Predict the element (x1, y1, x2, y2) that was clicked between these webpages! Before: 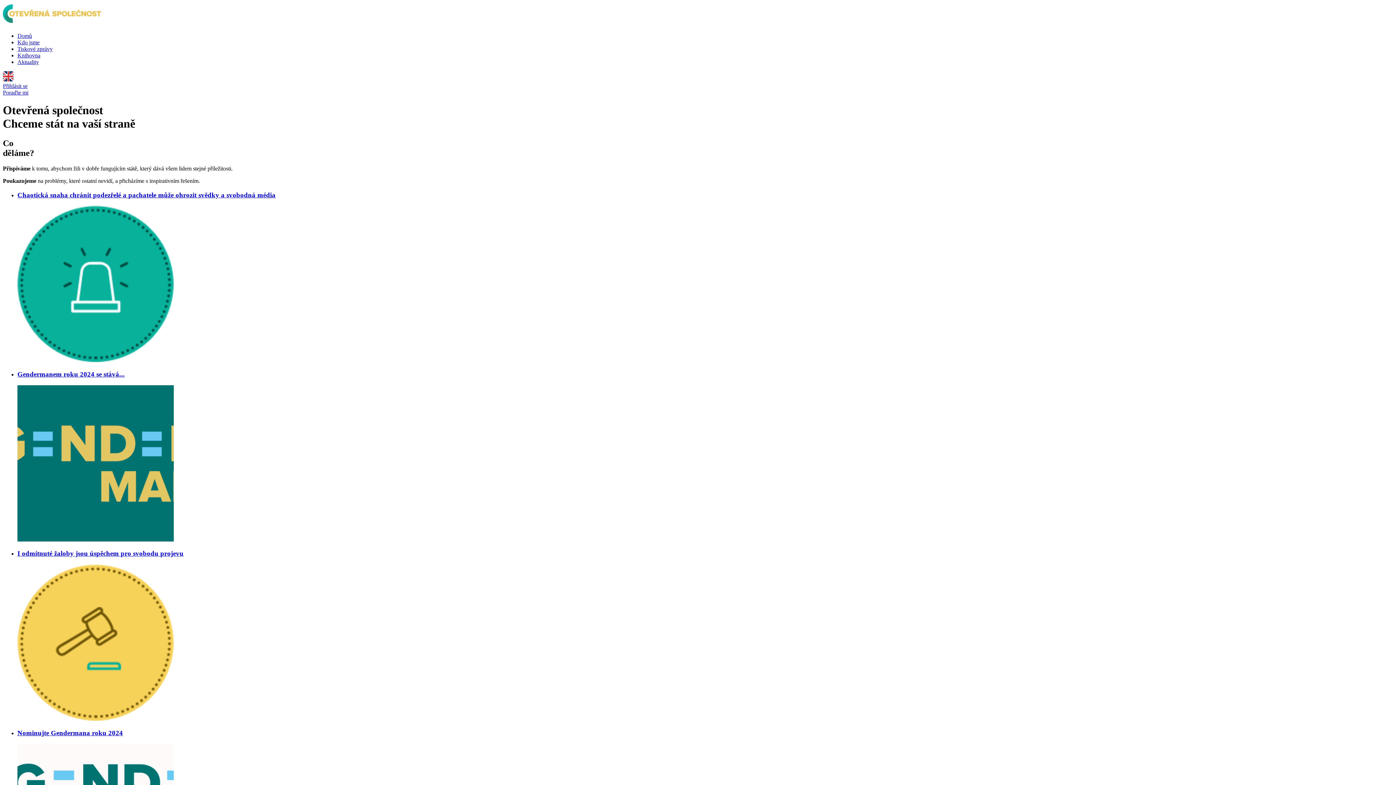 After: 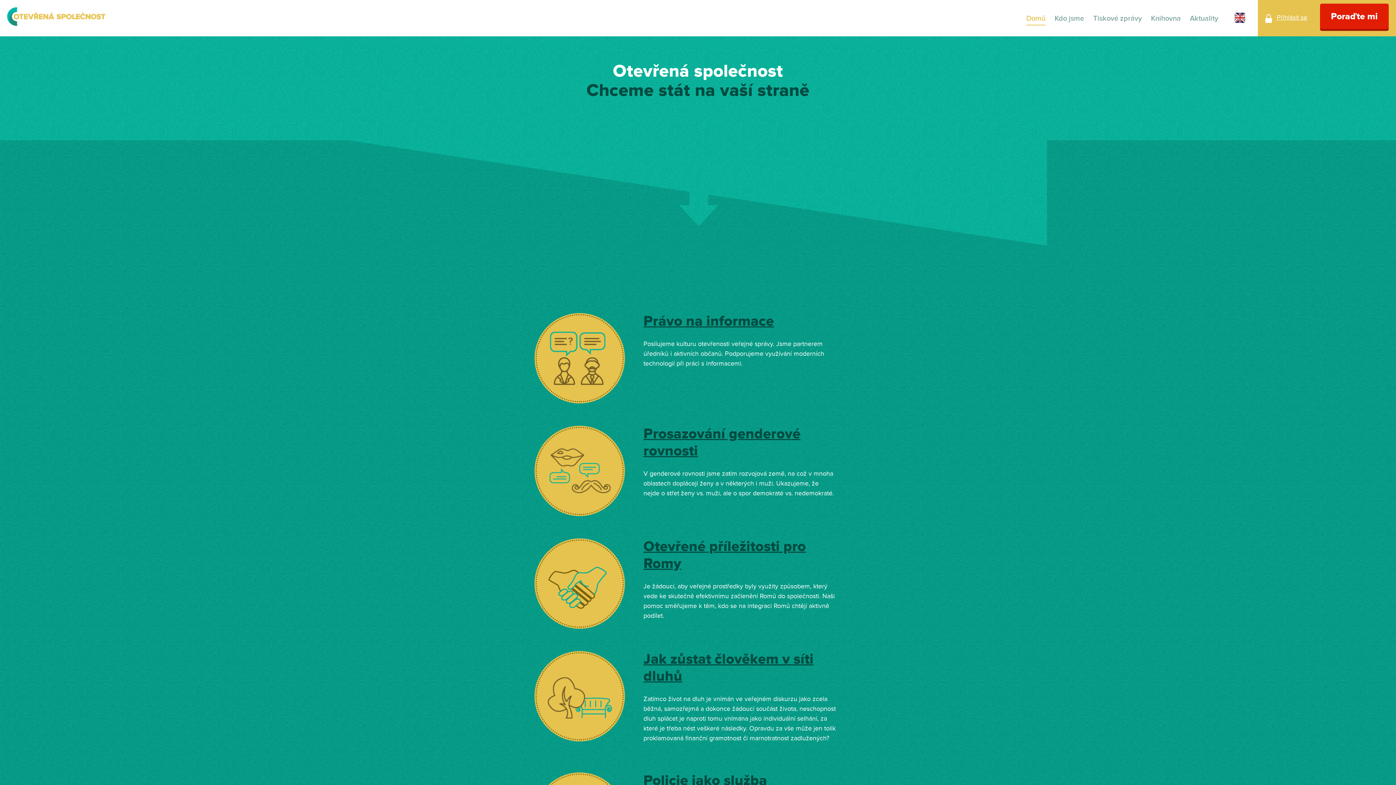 Action: bbox: (2, 20, 101, 26)